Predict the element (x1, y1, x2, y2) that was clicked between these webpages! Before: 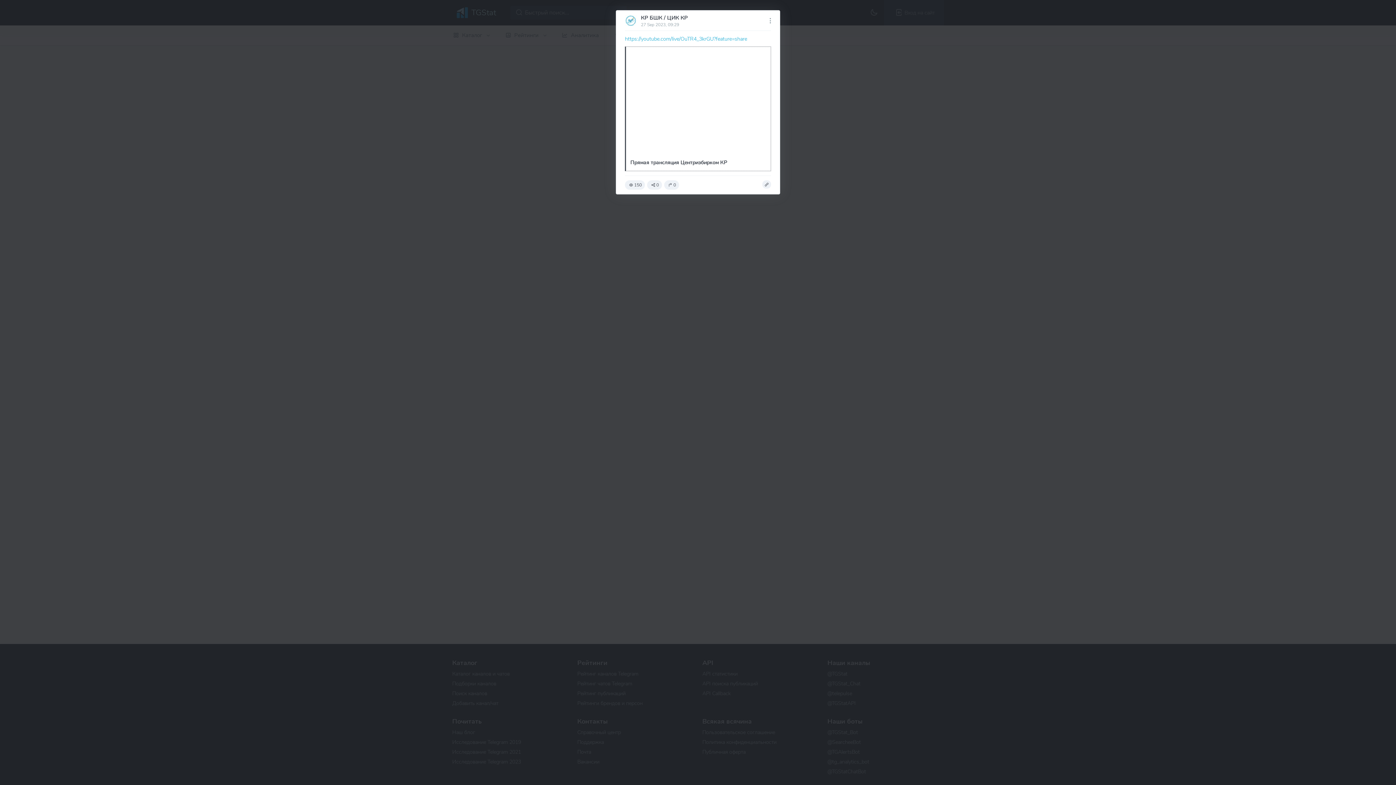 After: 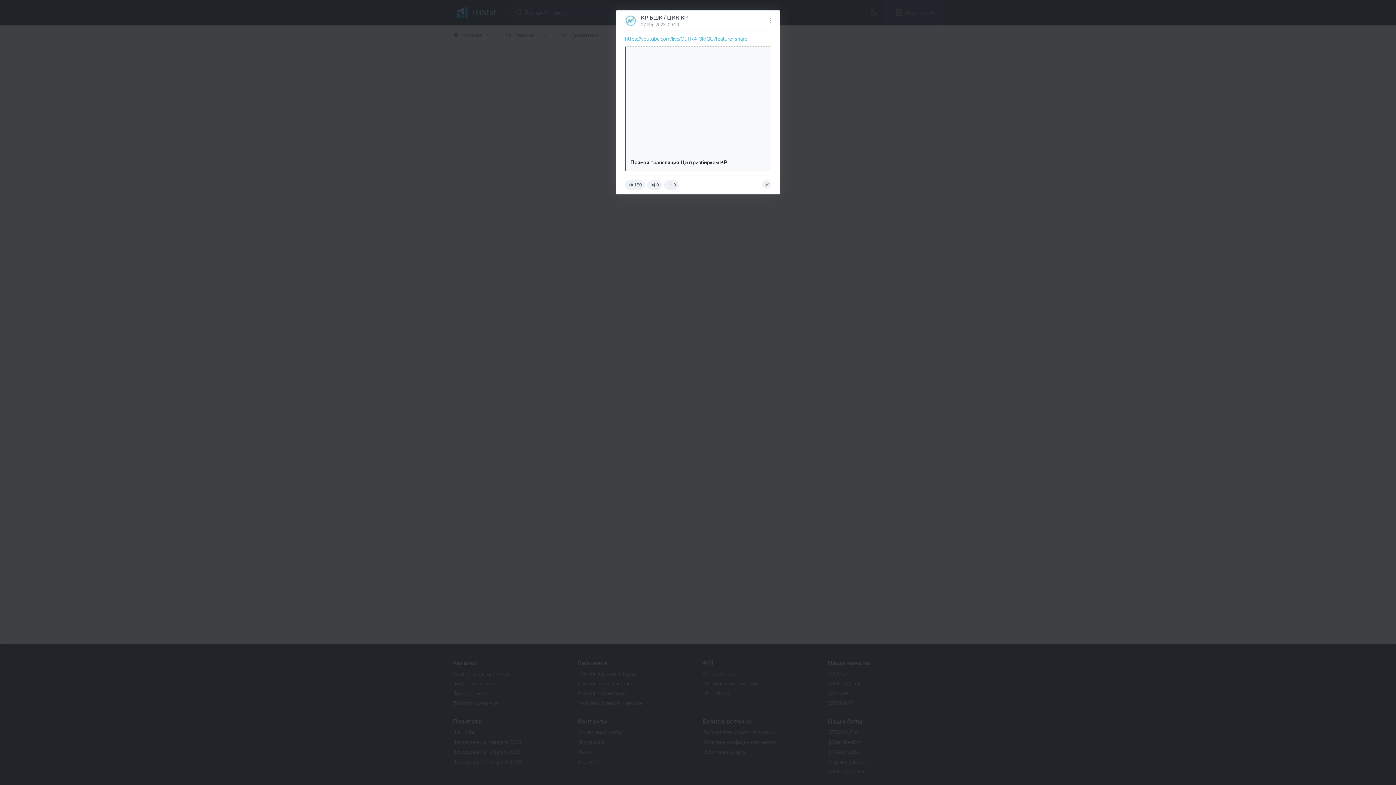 Action: label: Прямая трансляция Центризбирком КР bbox: (630, 51, 766, 166)